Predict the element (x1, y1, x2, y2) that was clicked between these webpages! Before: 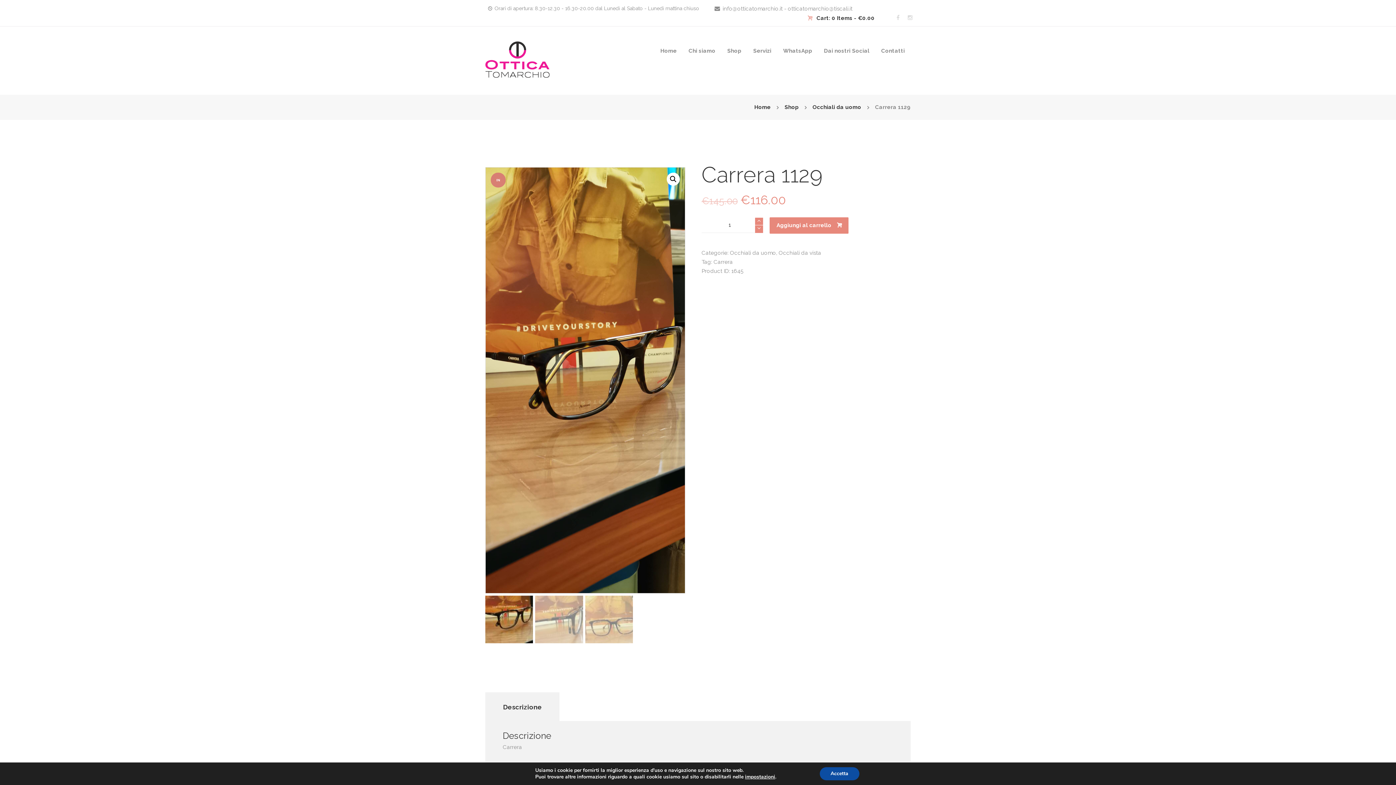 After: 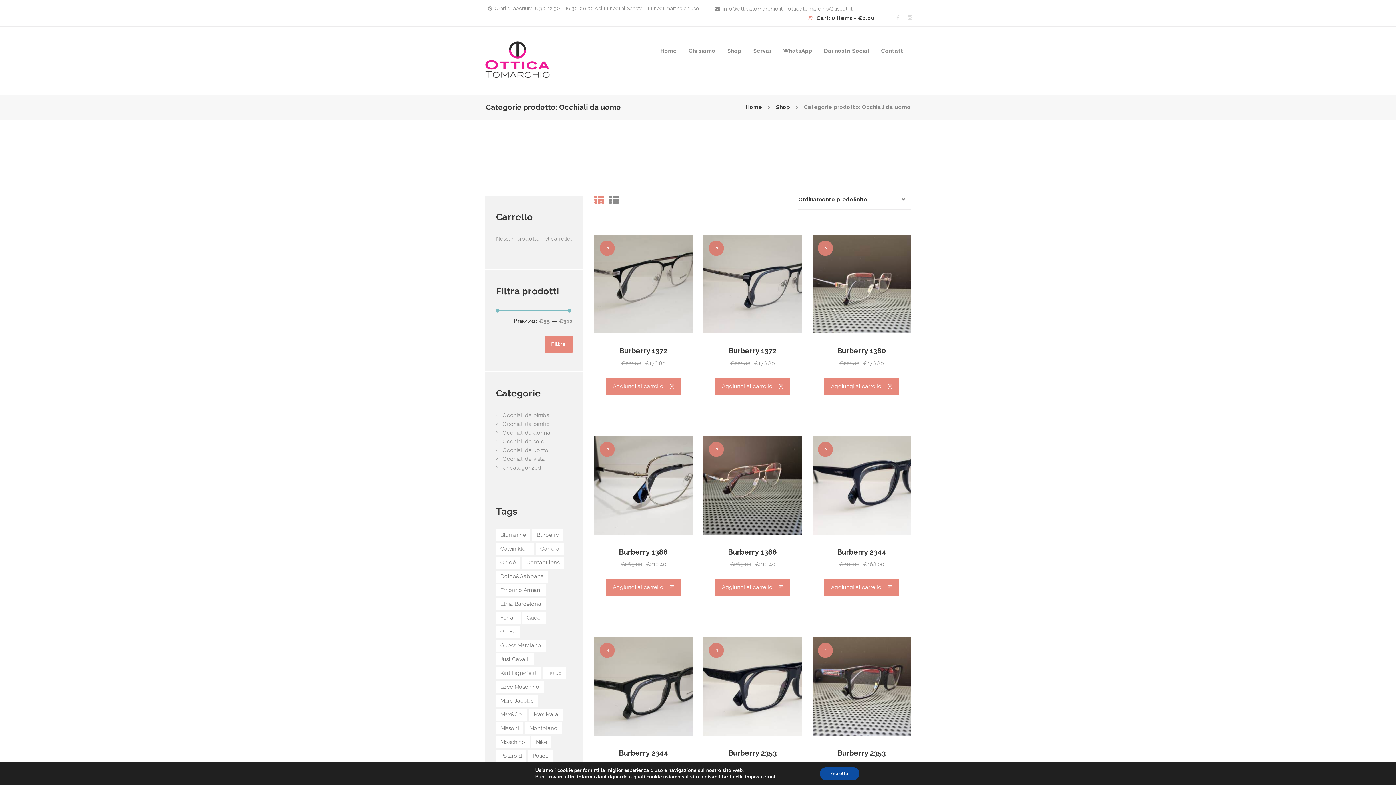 Action: bbox: (812, 104, 861, 110) label: Occhiali da uomo